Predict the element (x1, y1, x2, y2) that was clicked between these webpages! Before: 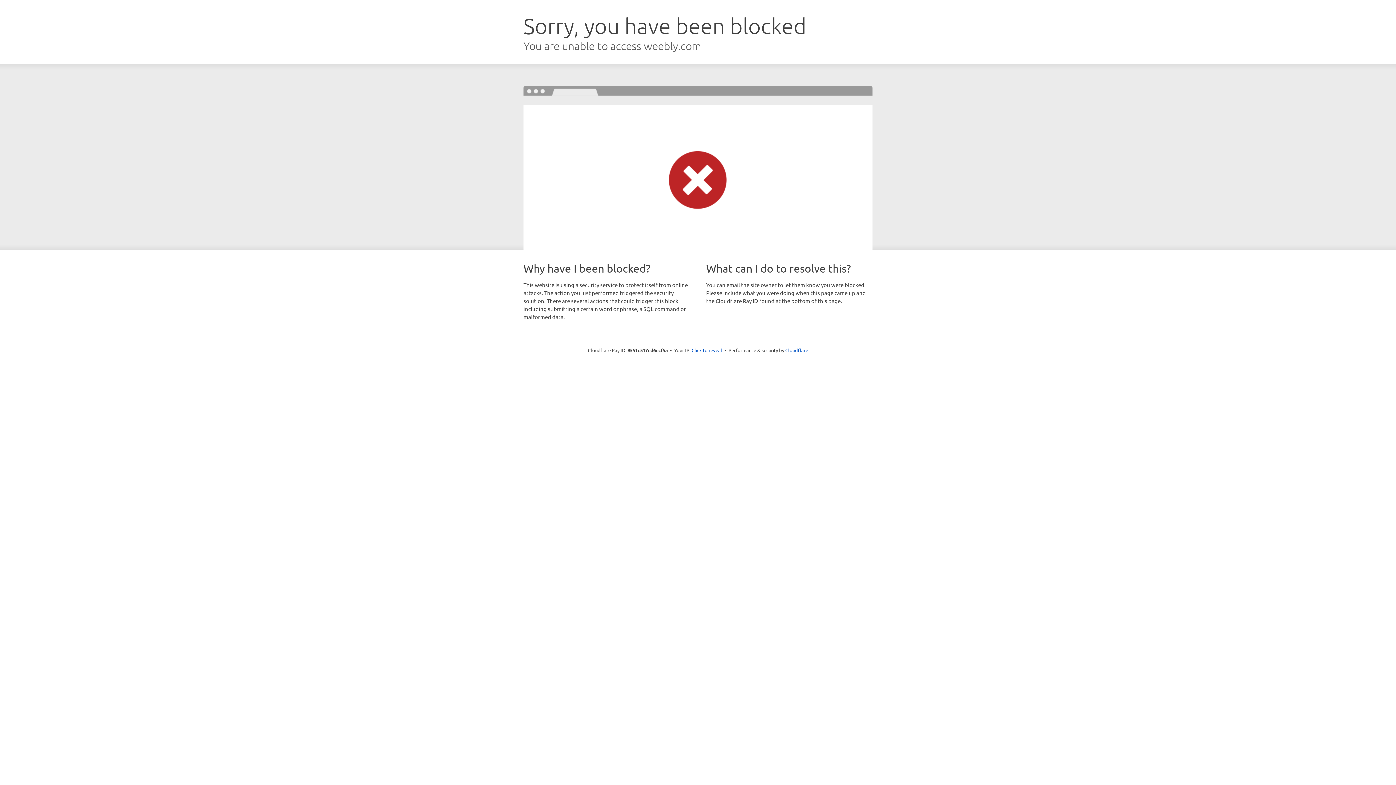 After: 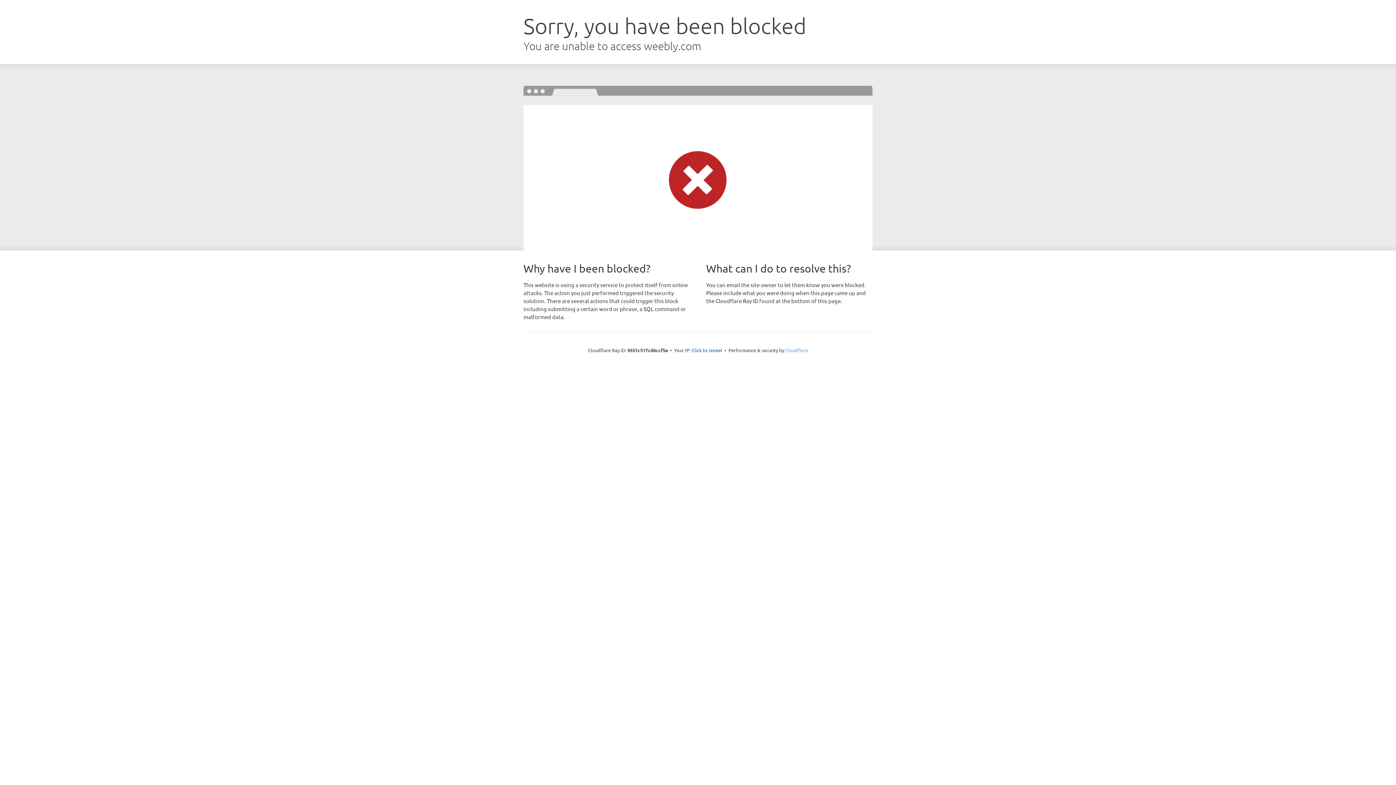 Action: bbox: (785, 347, 808, 353) label: Cloudflare